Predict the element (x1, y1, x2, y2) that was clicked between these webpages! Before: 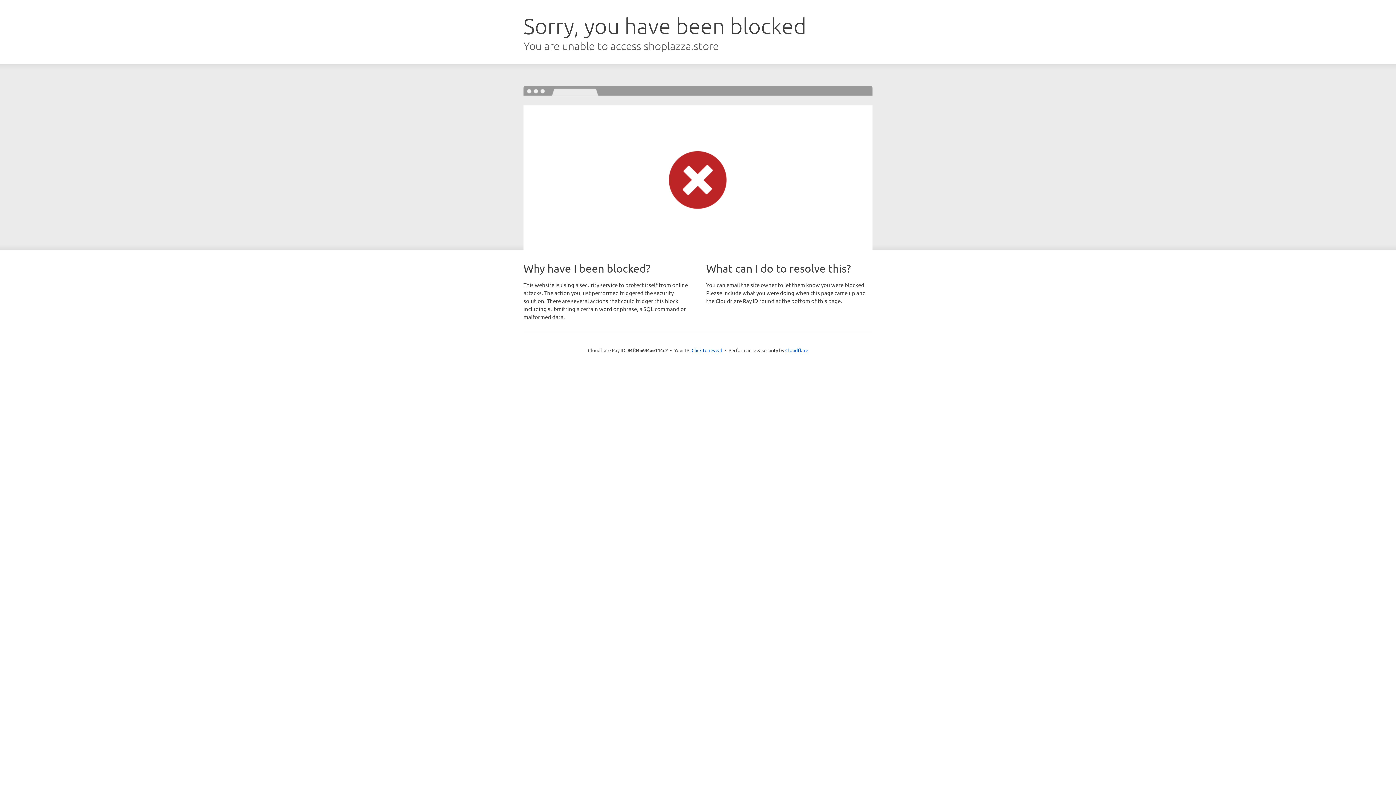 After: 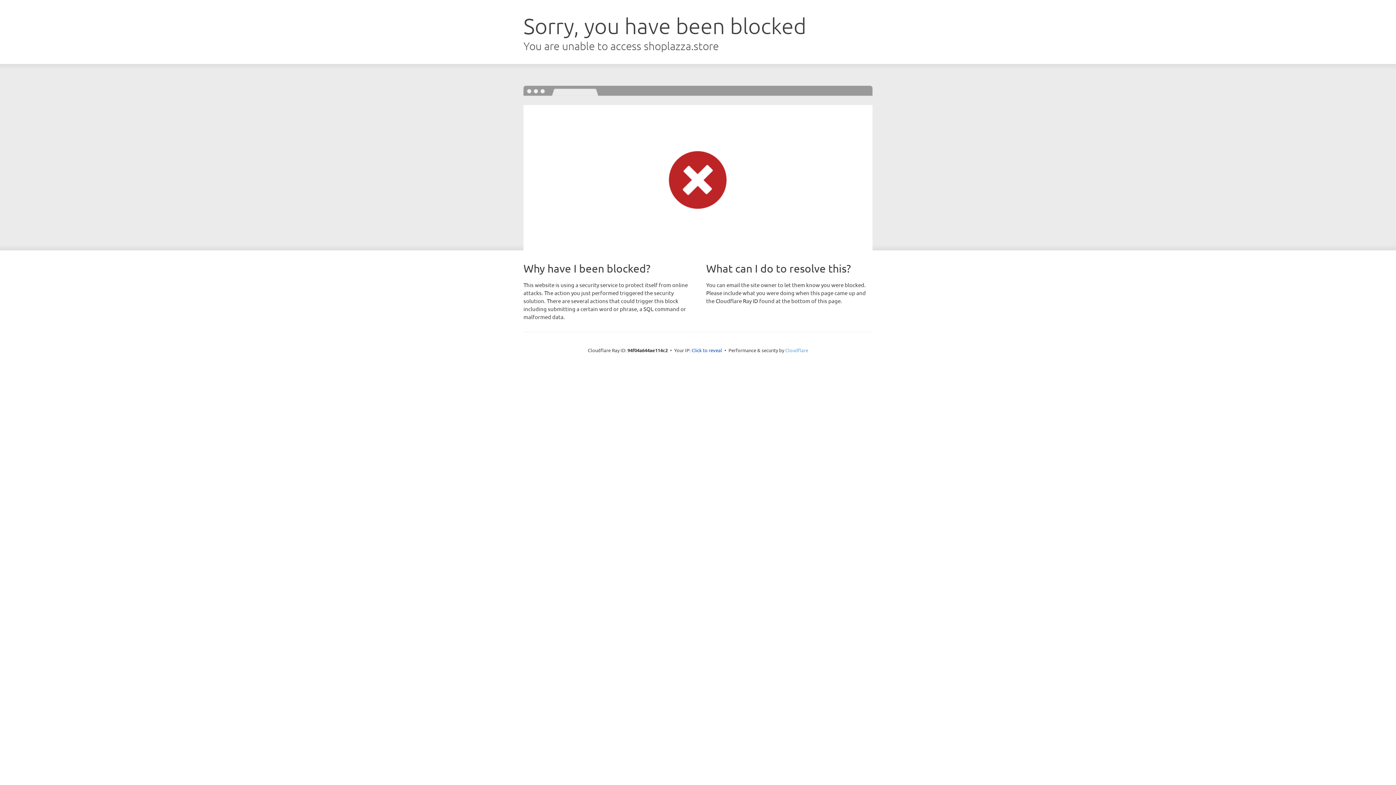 Action: label: Cloudflare bbox: (785, 347, 808, 353)